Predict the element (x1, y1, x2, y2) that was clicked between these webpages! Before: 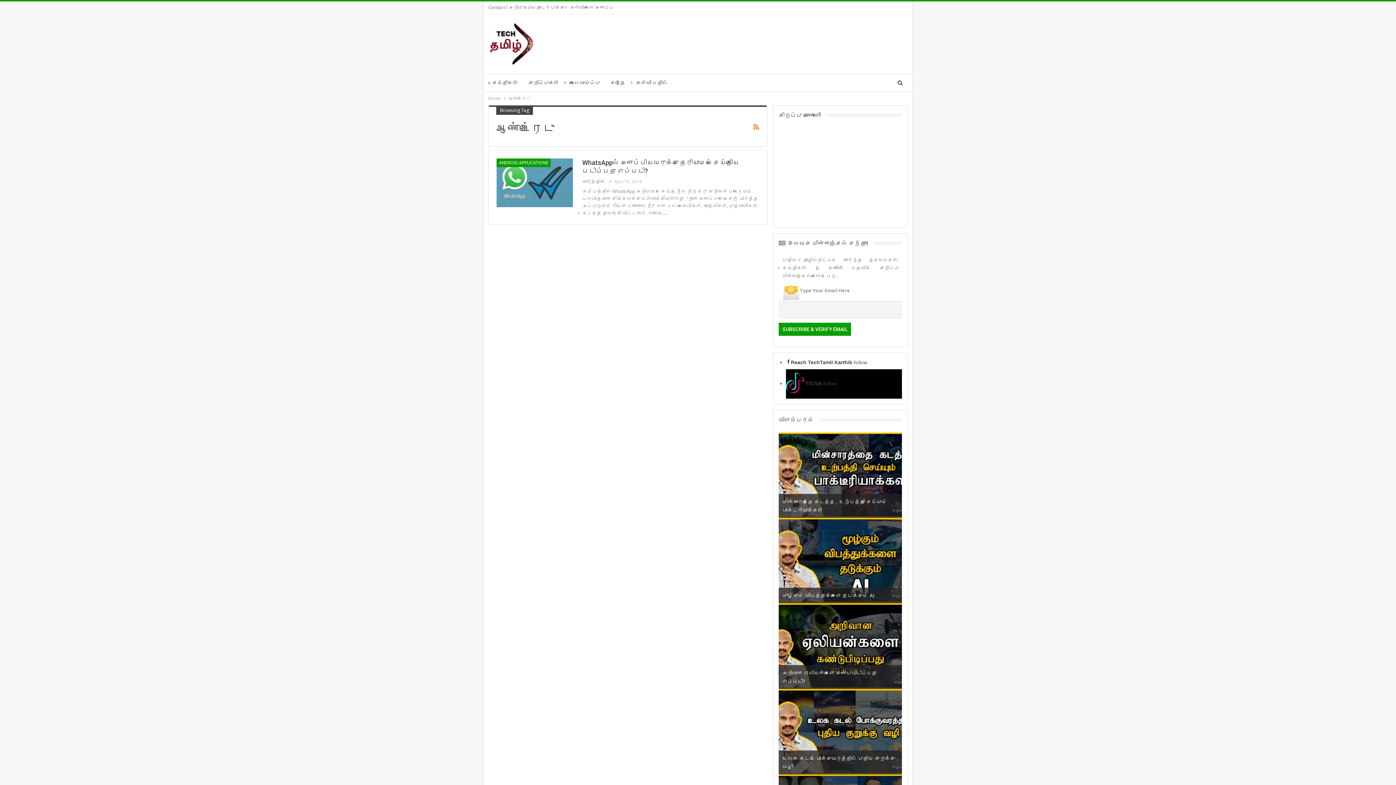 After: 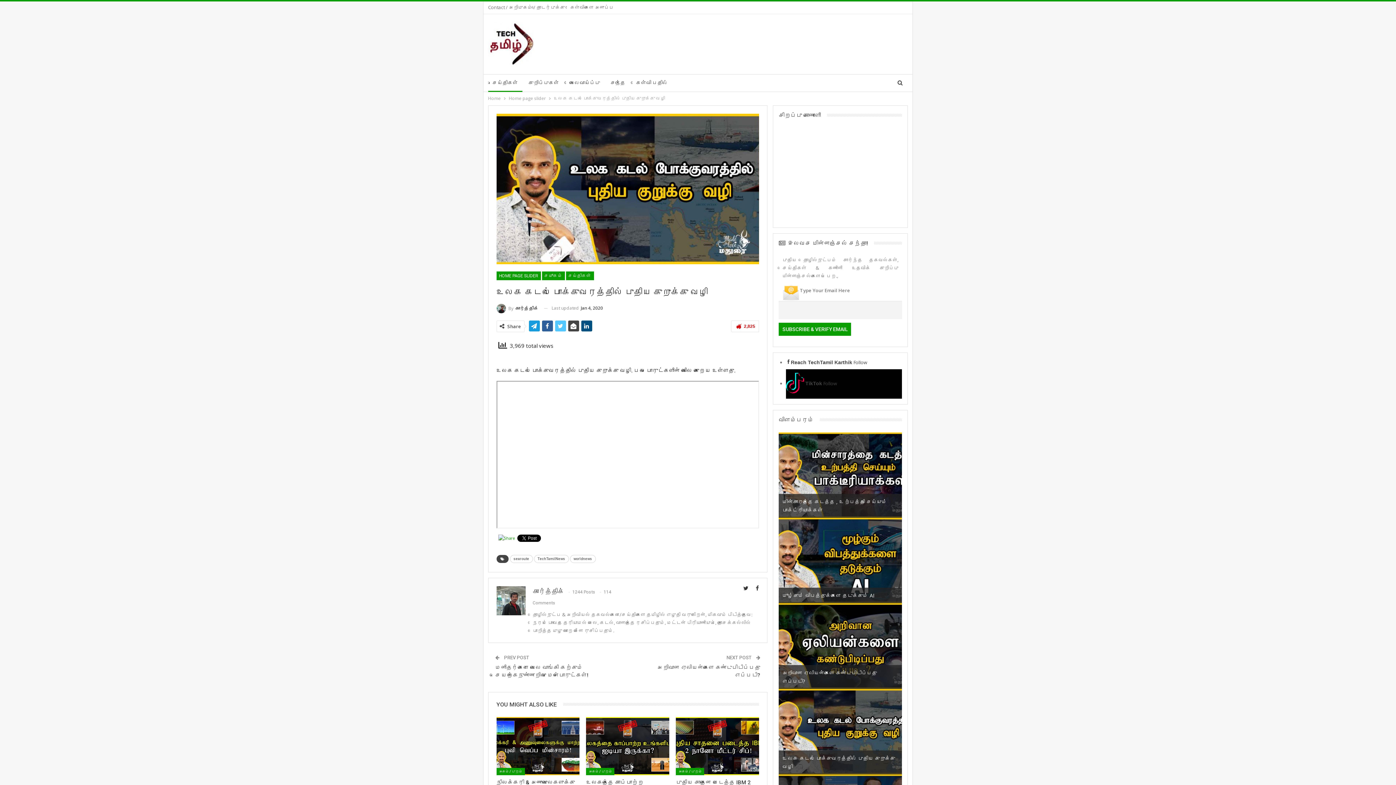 Action: bbox: (779, 728, 902, 734)